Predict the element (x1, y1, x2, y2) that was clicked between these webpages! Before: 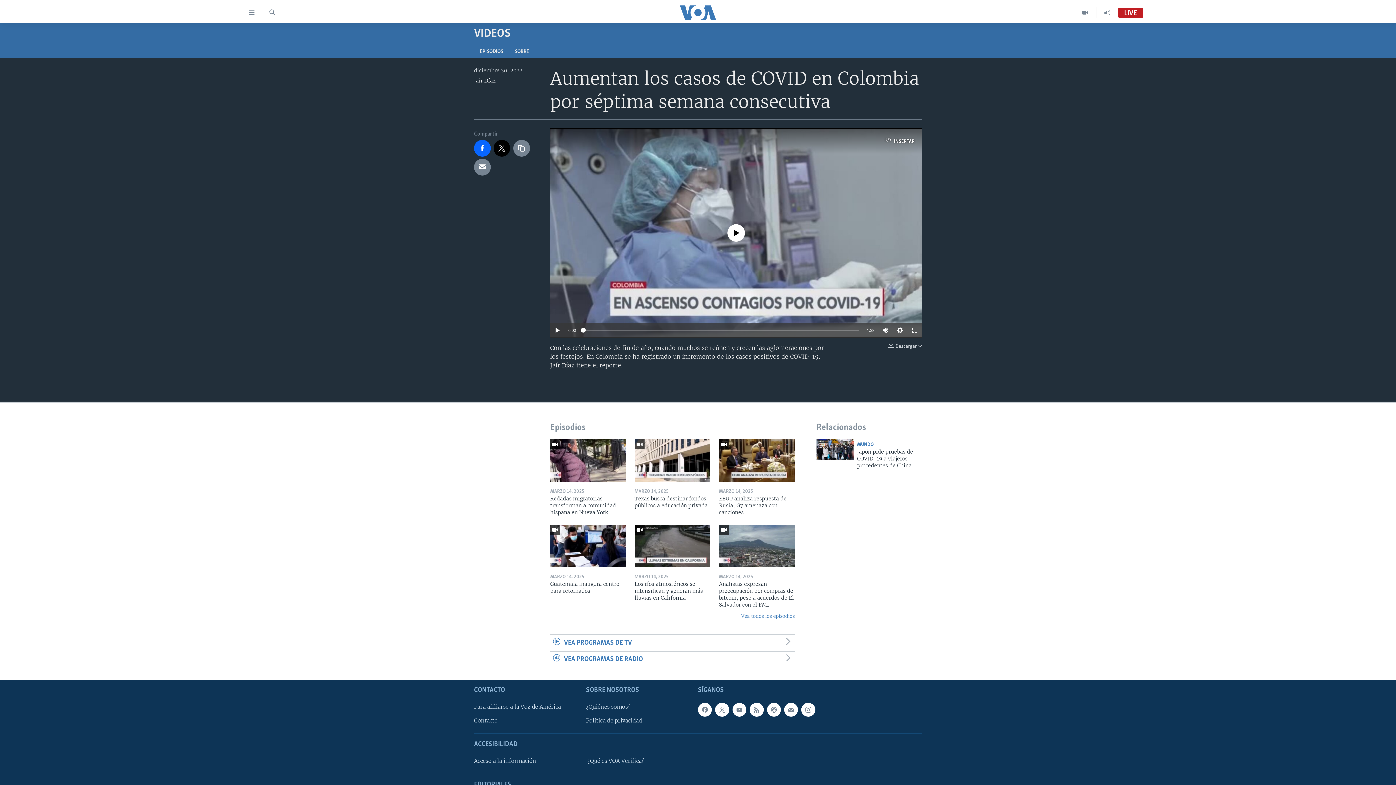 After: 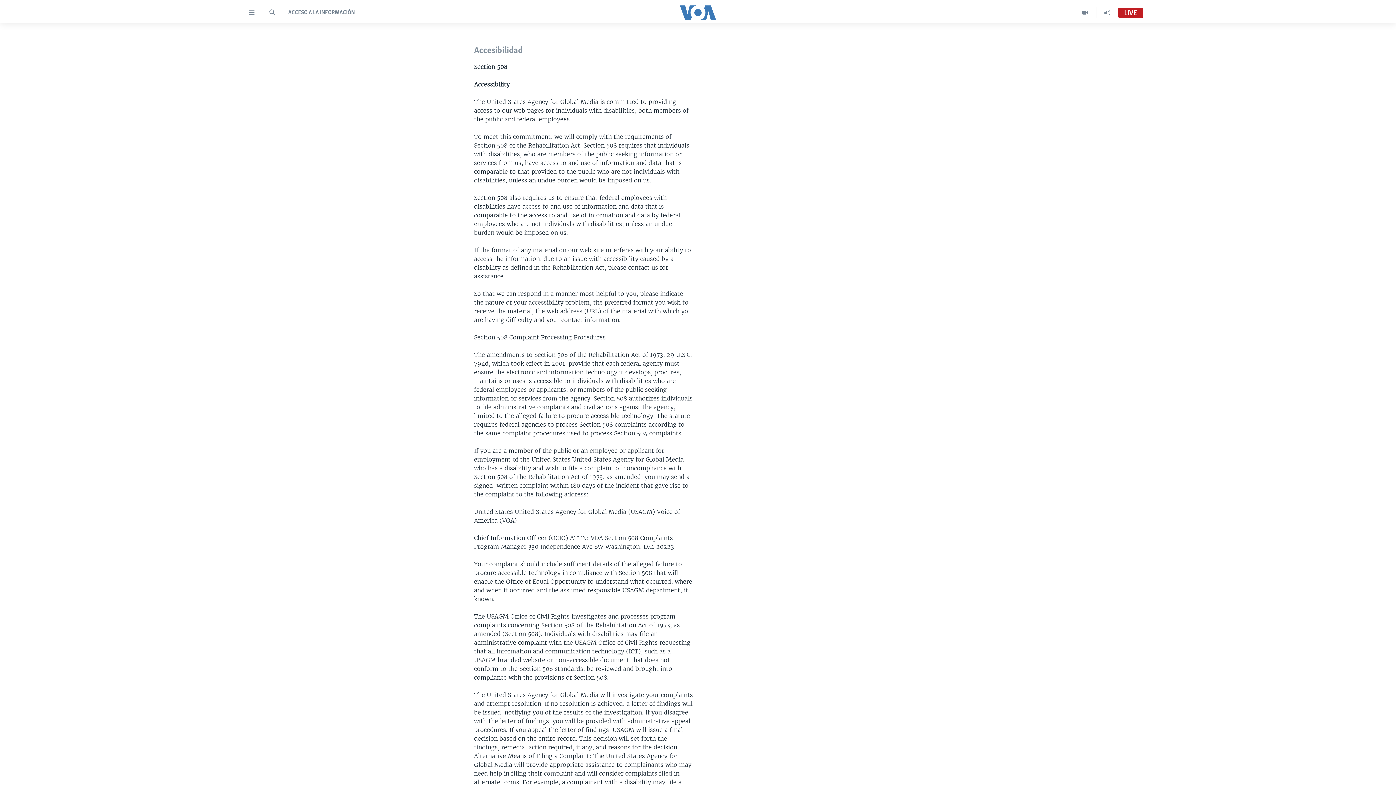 Action: bbox: (474, 757, 577, 765) label: Acceso a la información